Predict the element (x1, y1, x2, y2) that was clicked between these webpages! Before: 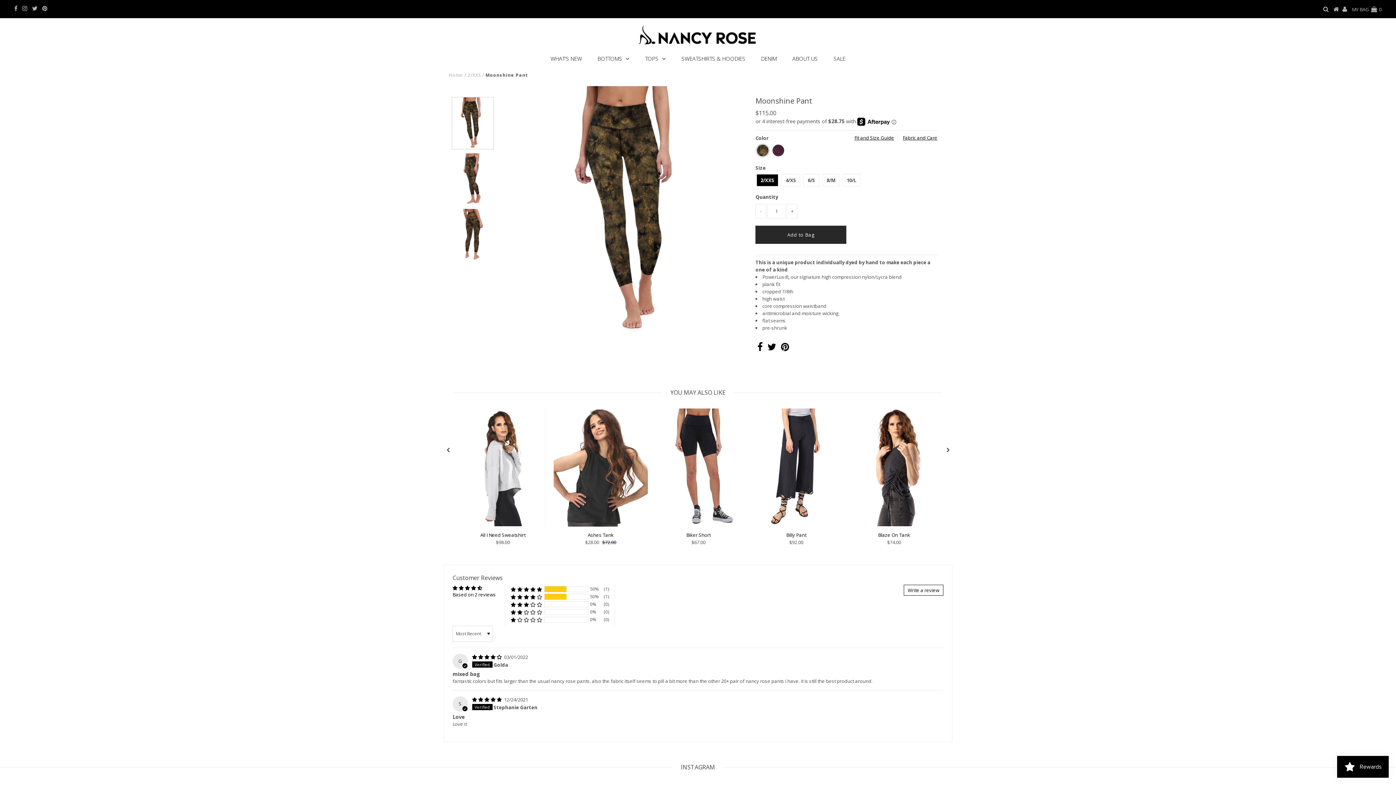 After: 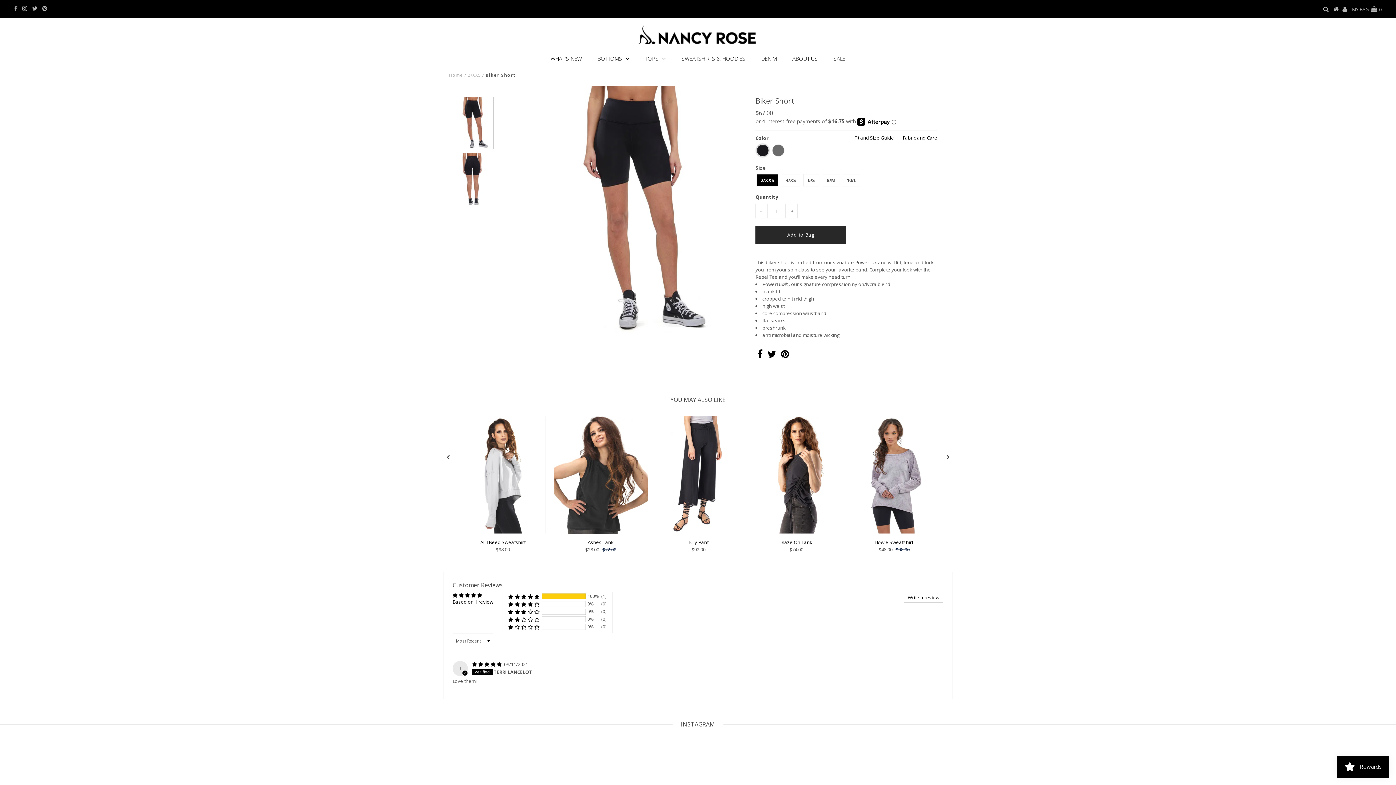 Action: label: Biker Short bbox: (686, 531, 710, 538)